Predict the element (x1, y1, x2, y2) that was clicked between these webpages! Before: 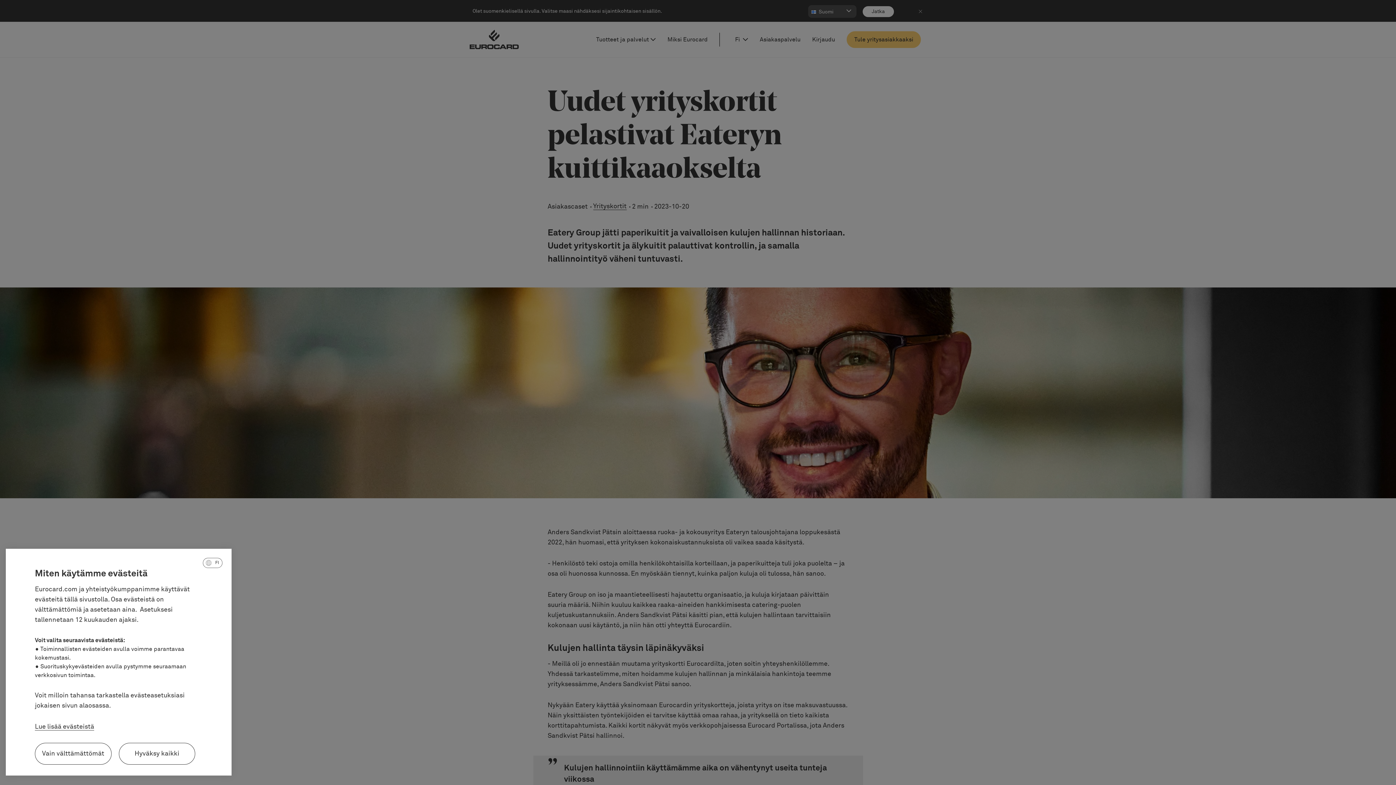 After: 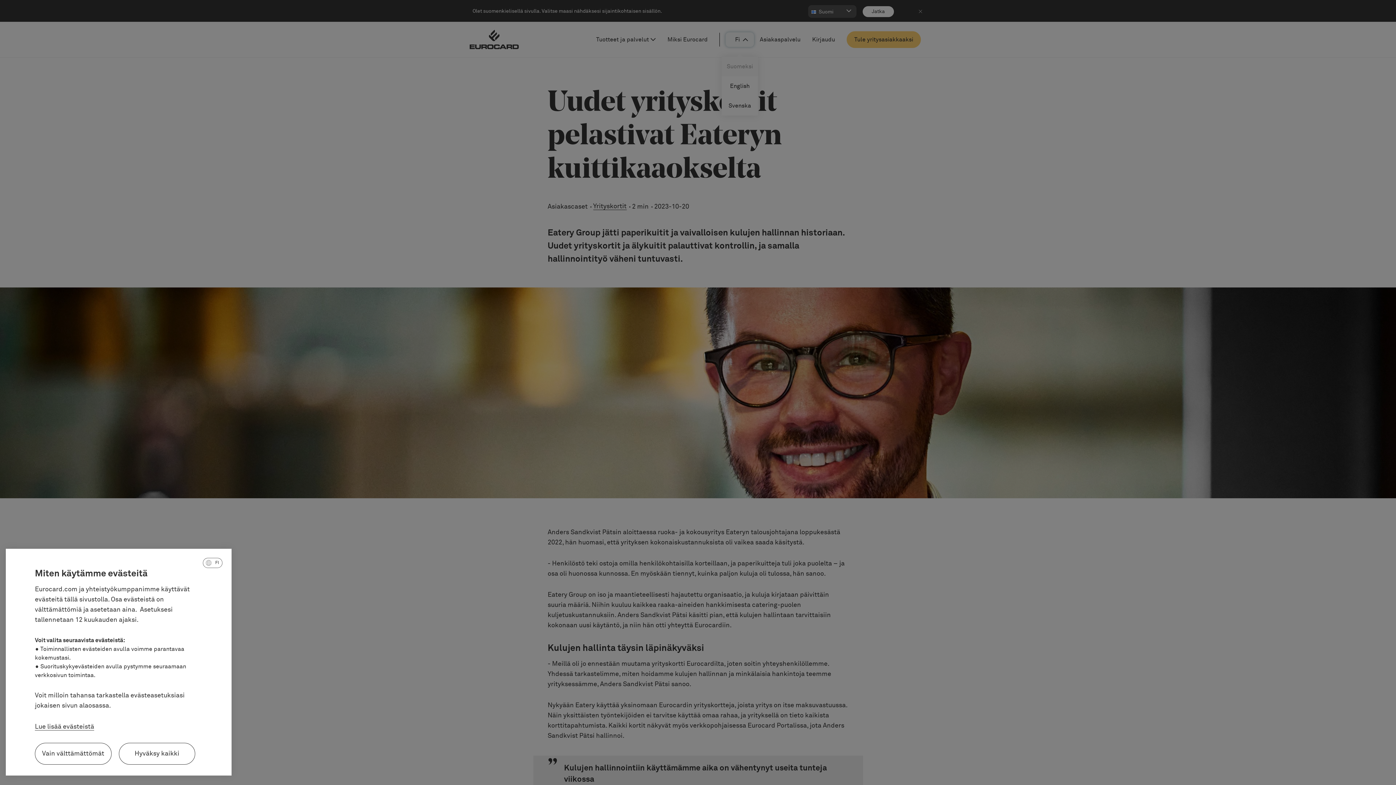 Action: label: avaa kielivalikko, vaihda suomeksi bbox: (725, 32, 754, 46)